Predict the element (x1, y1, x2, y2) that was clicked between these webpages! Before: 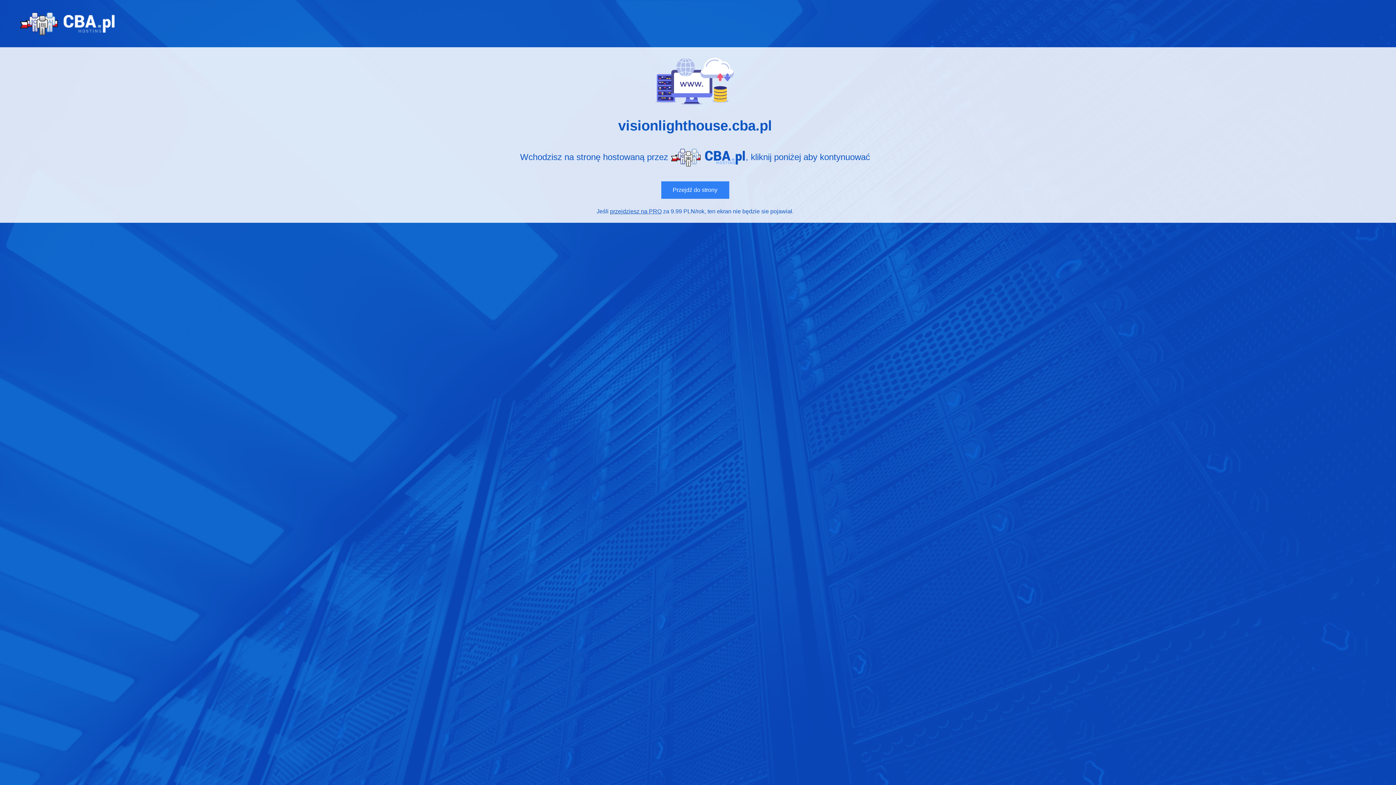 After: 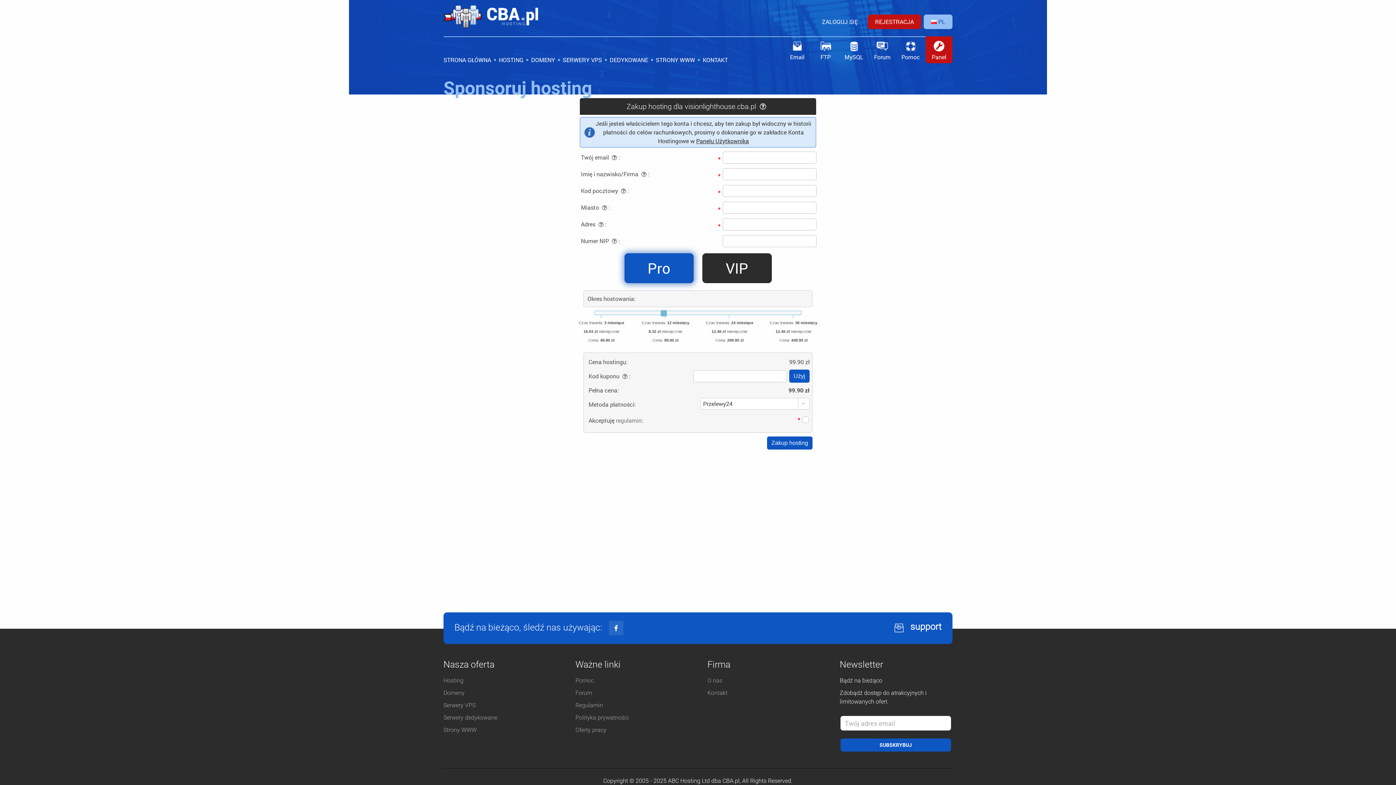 Action: bbox: (610, 208, 661, 214) label: przejdziesz na PRO